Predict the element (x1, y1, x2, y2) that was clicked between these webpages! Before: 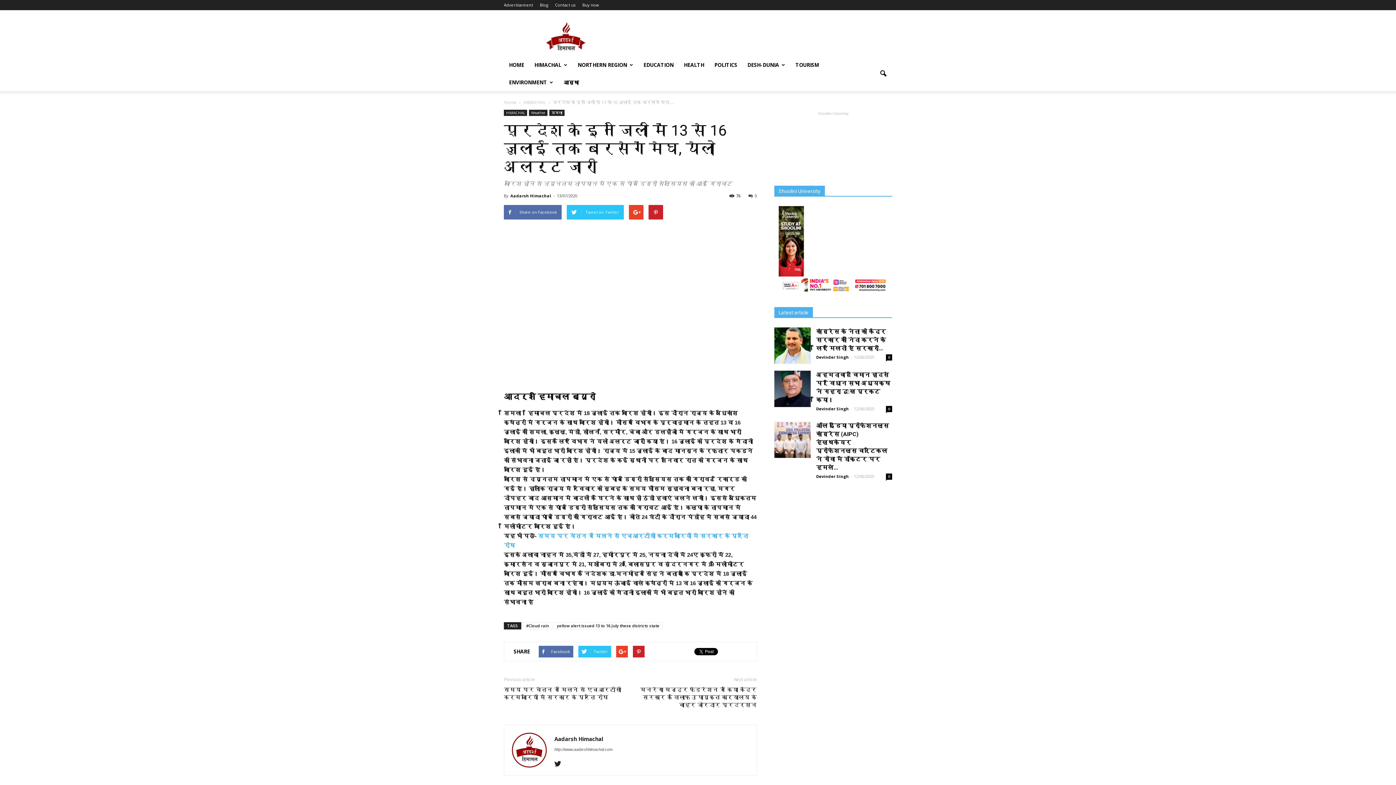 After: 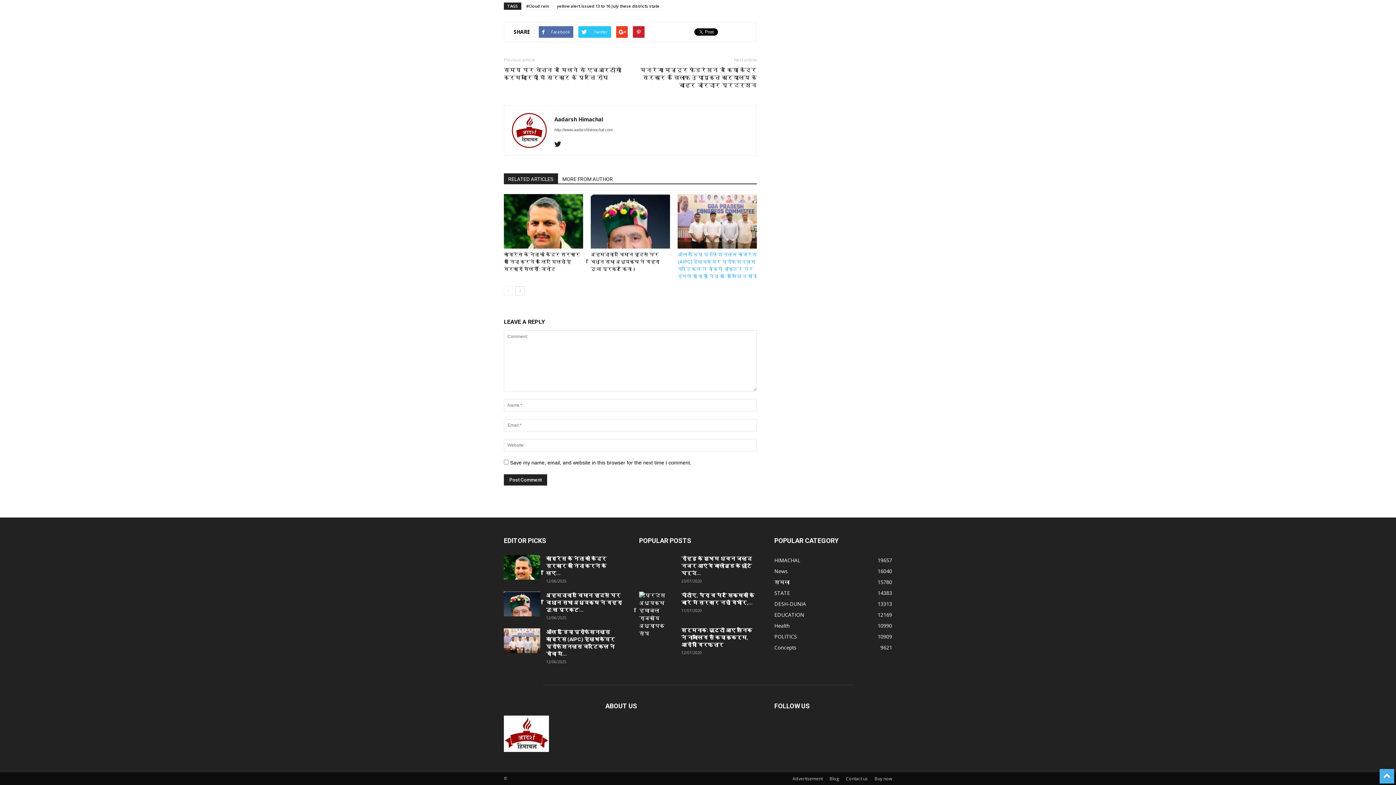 Action: bbox: (748, 193, 757, 198) label: 0